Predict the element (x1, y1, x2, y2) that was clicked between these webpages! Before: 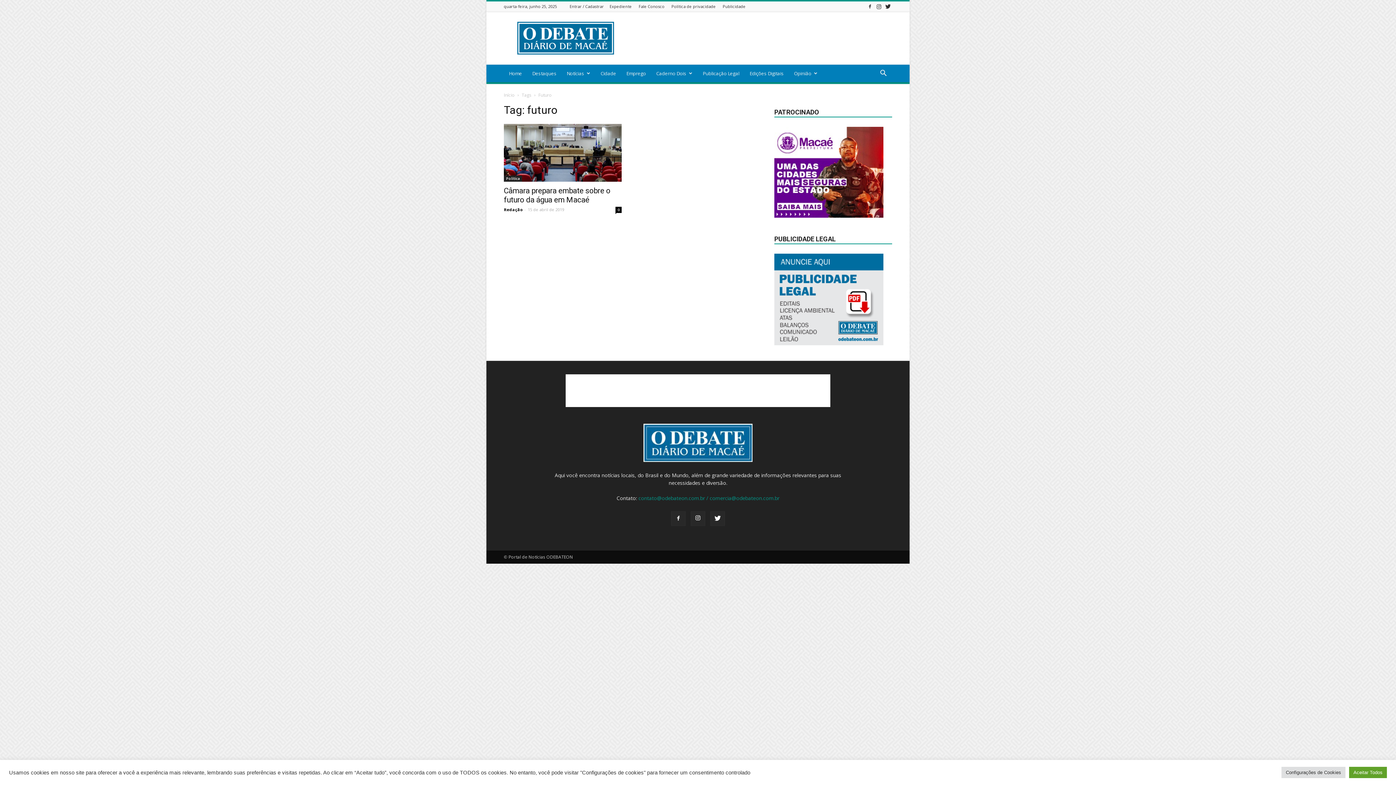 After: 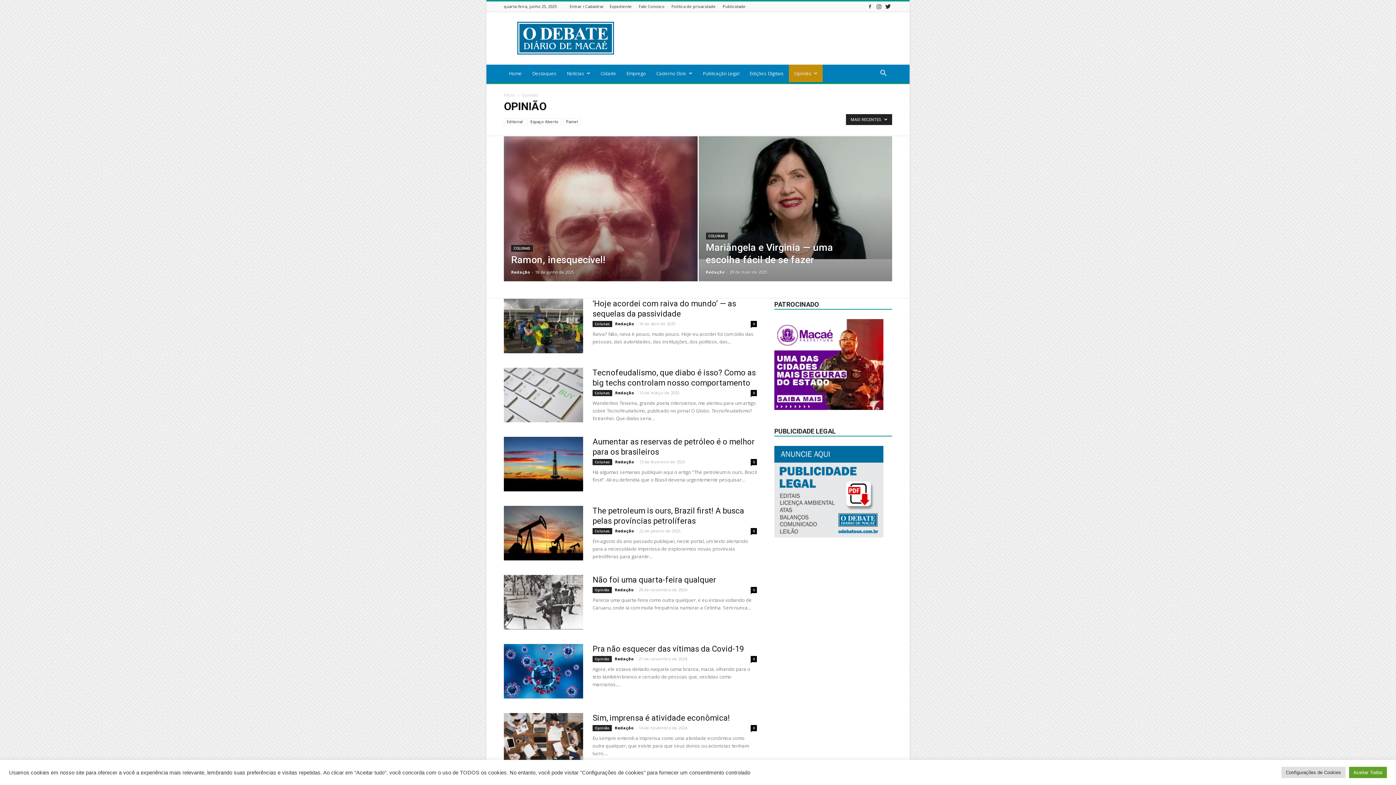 Action: bbox: (789, 64, 822, 82) label: Opinião